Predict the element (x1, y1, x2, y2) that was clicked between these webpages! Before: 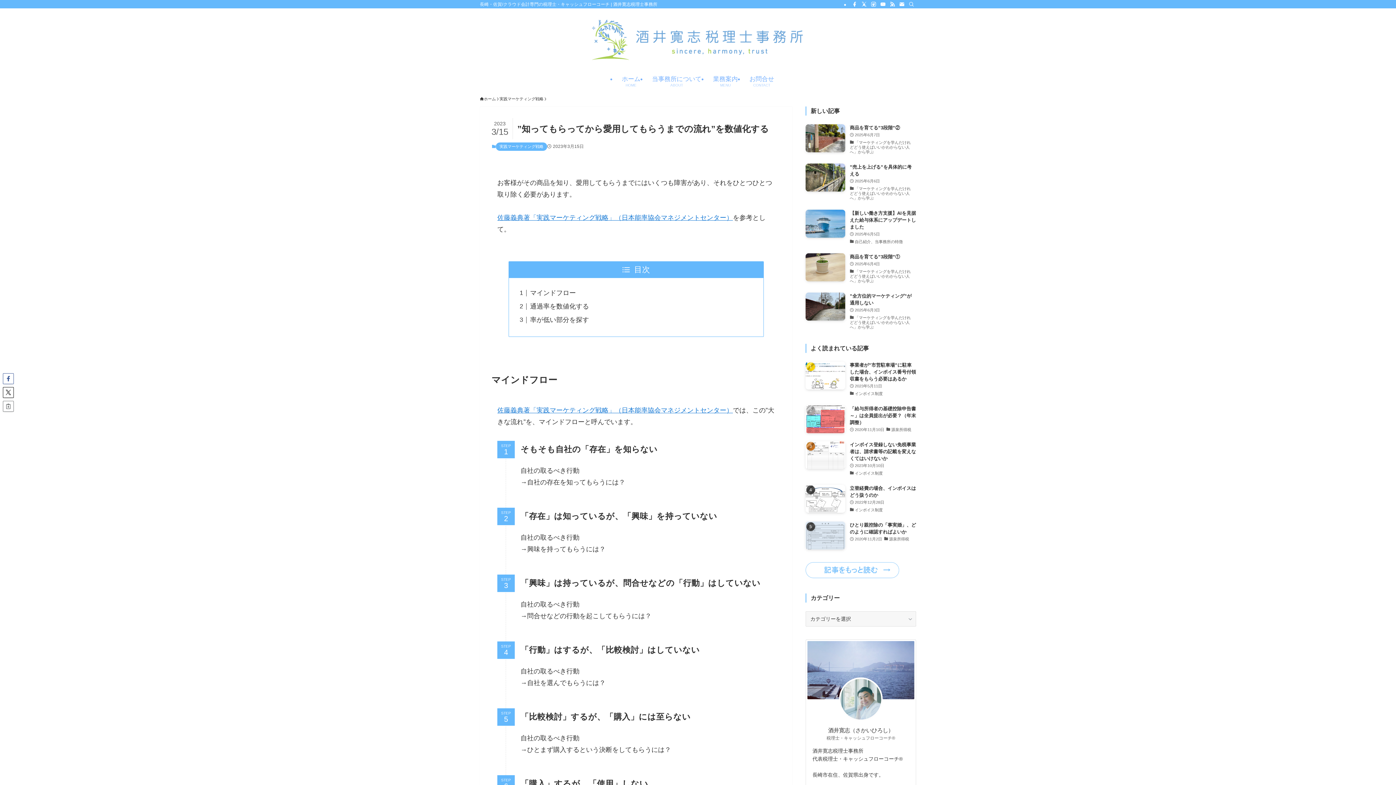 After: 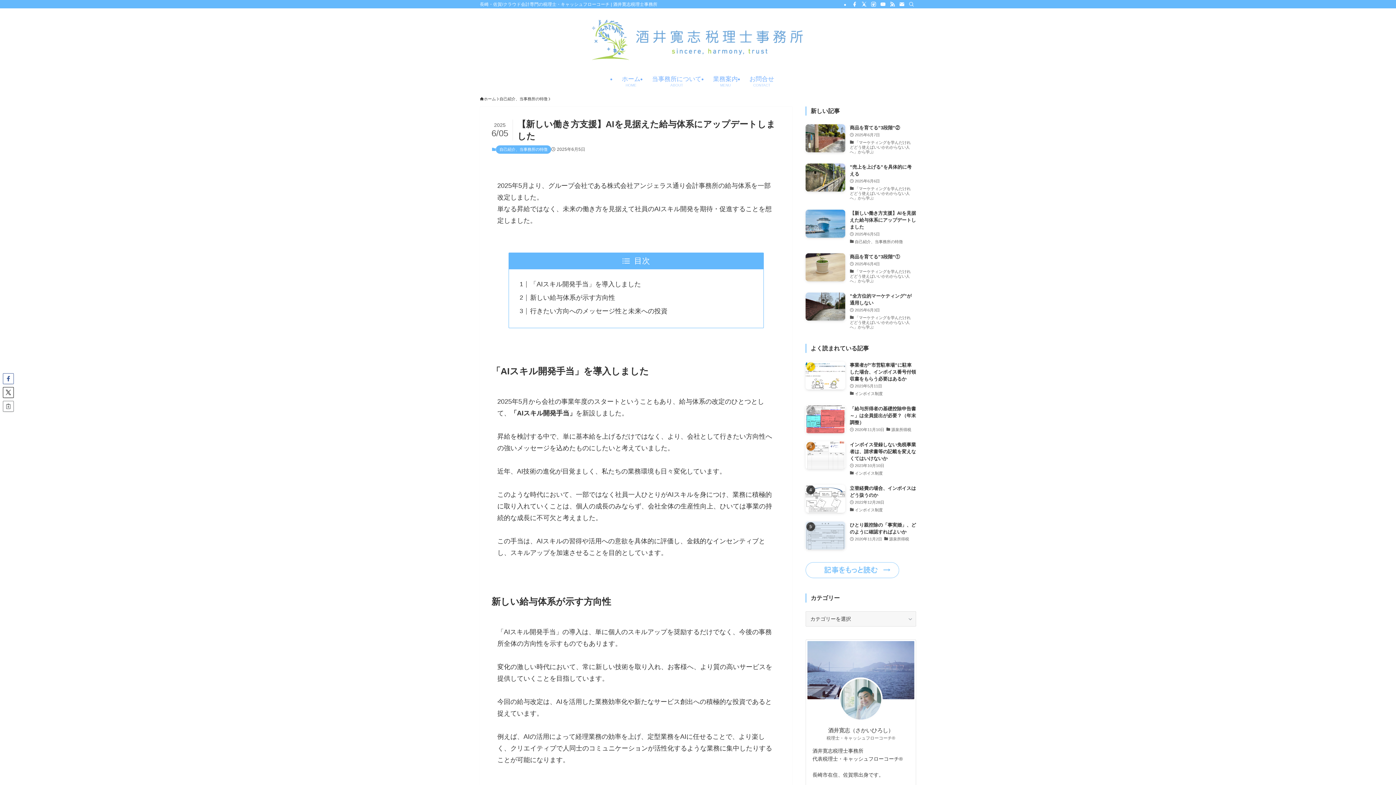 Action: bbox: (805, 209, 916, 245) label: 【新しい働き方支援】AIを見据えた給与体系にアップデートしました
2025年6月5日
自己紹介、当事務所の特徴